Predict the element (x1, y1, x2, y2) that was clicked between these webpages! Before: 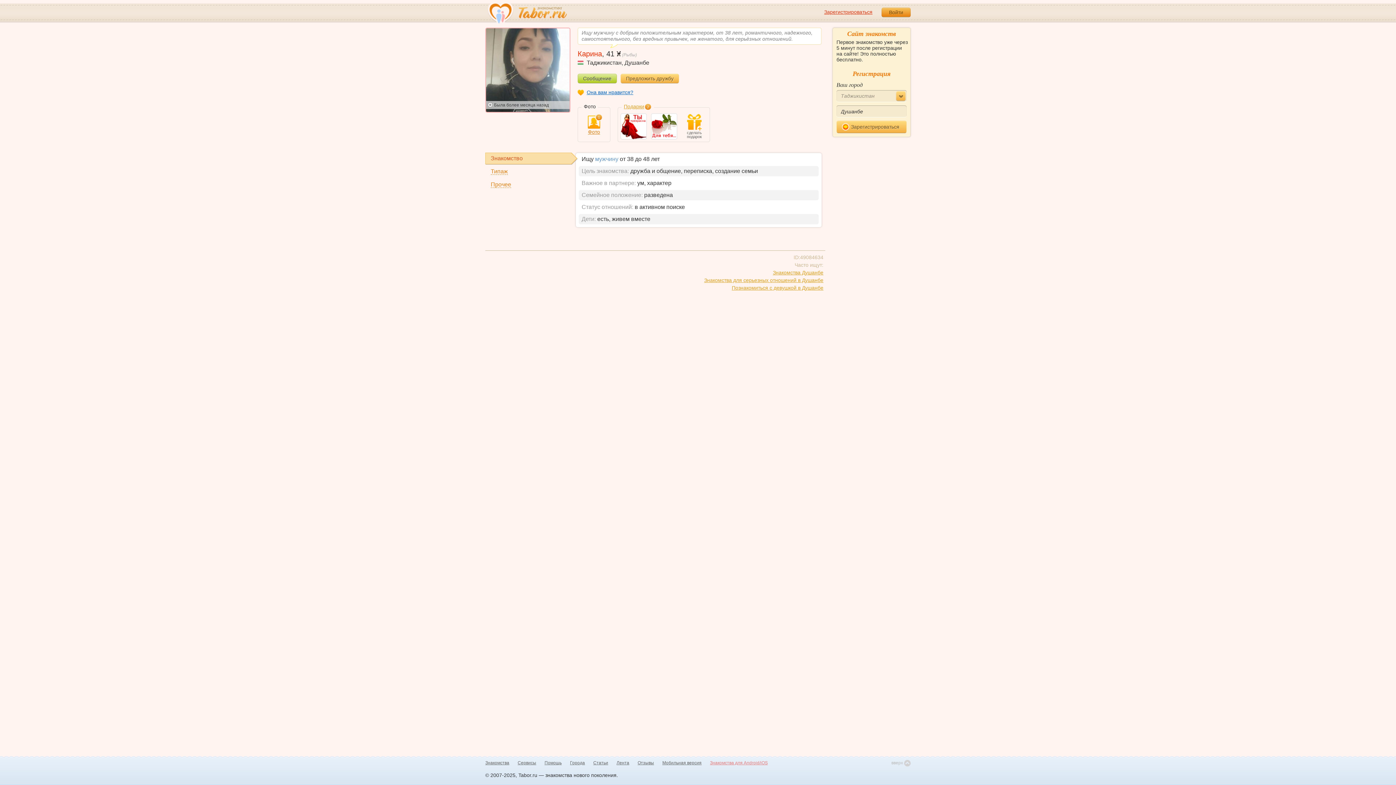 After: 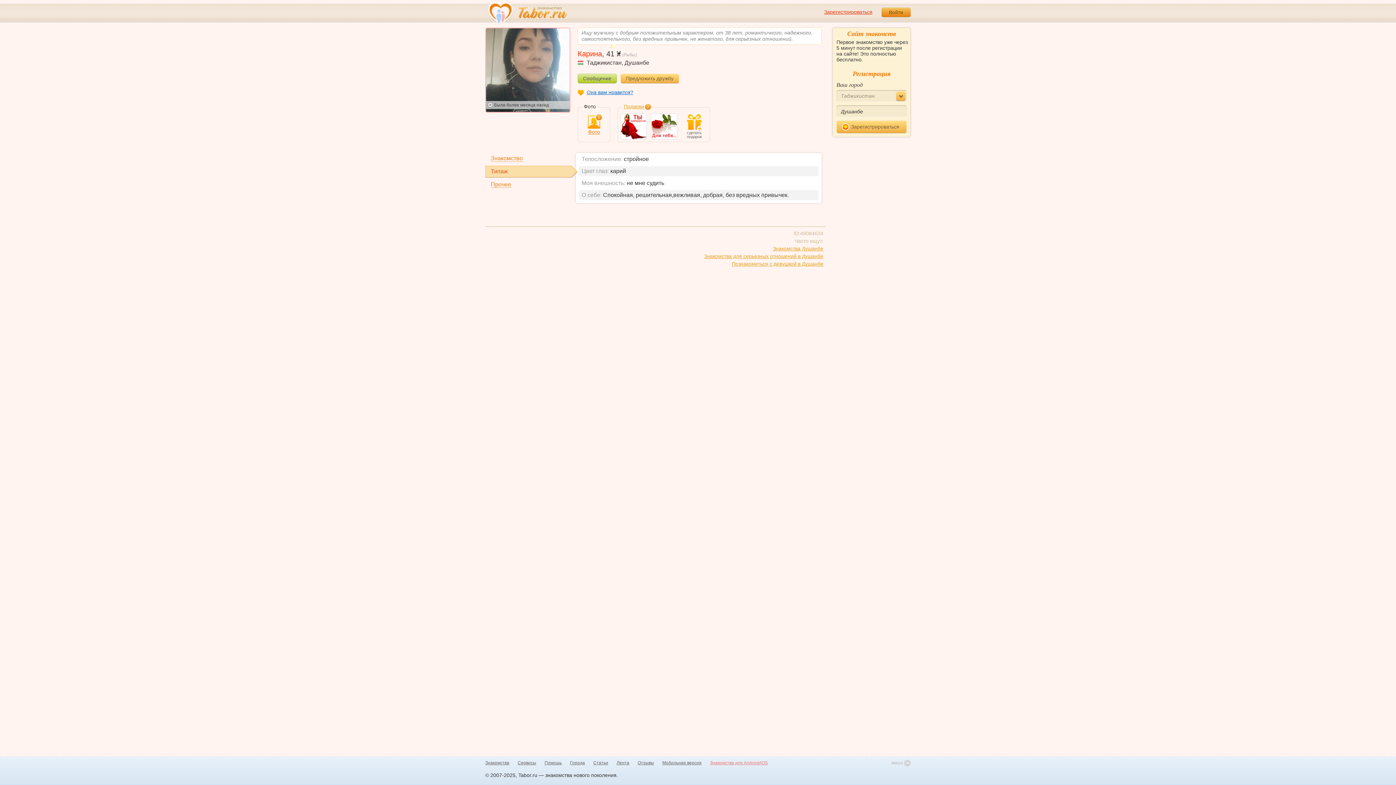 Action: bbox: (485, 165, 571, 177) label: Типаж